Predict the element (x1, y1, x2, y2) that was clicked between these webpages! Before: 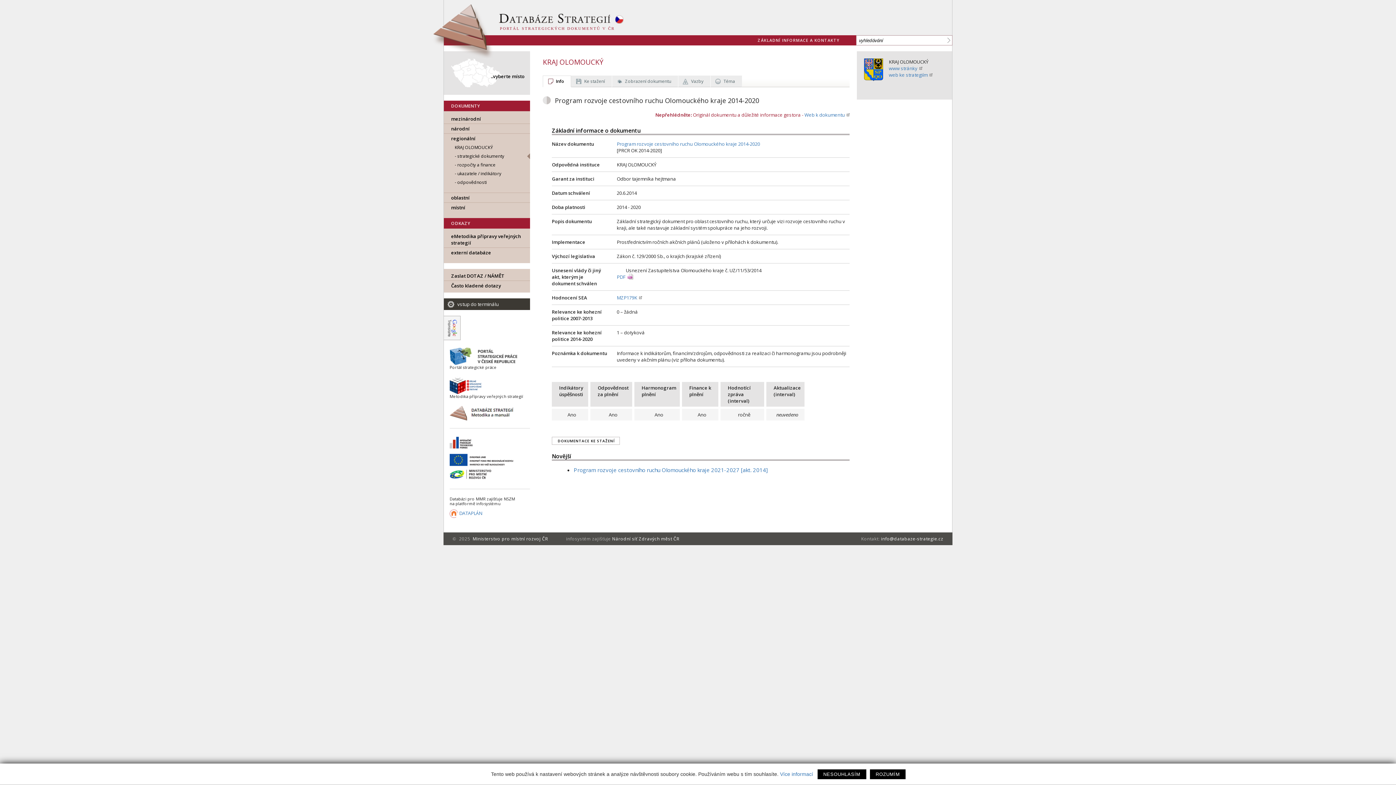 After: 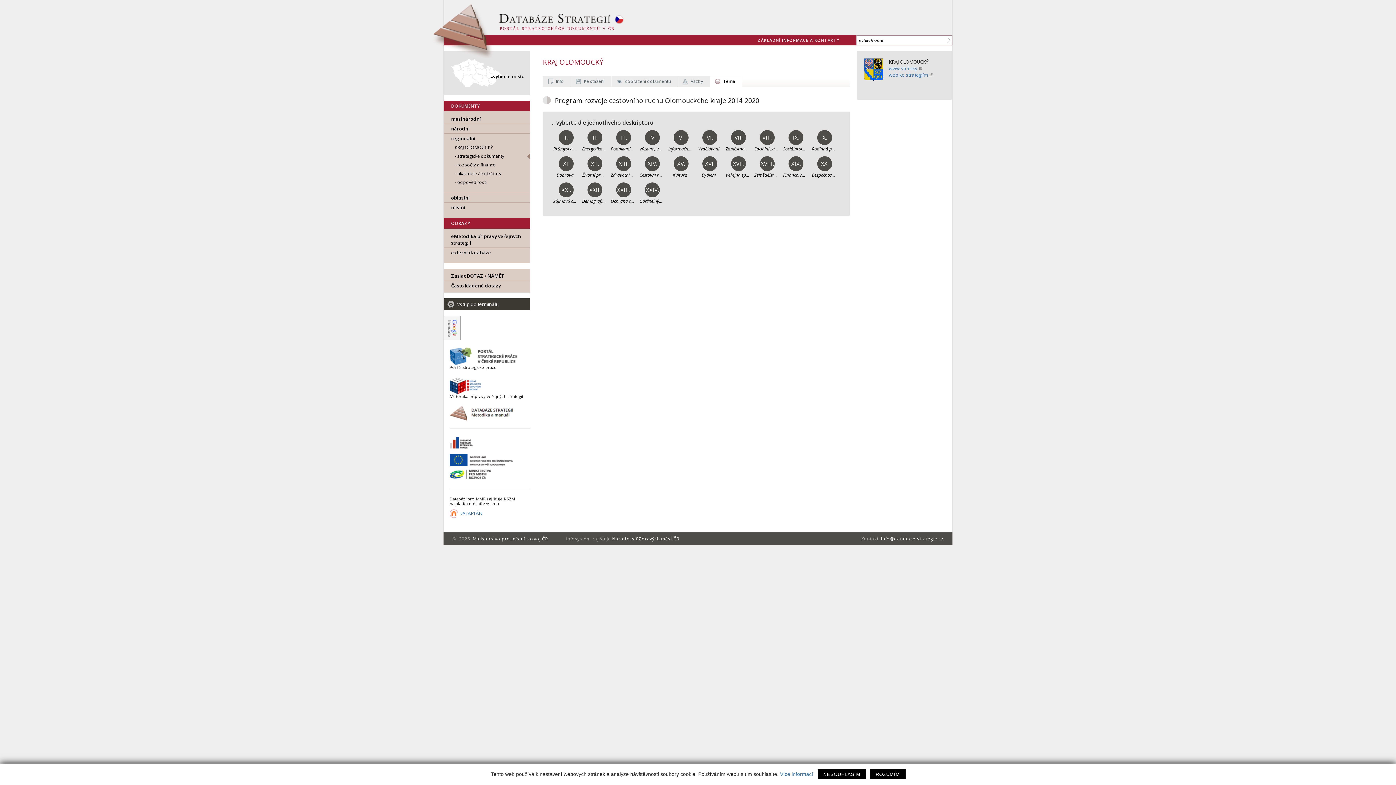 Action: bbox: (713, 77, 739, 85) label: Téma